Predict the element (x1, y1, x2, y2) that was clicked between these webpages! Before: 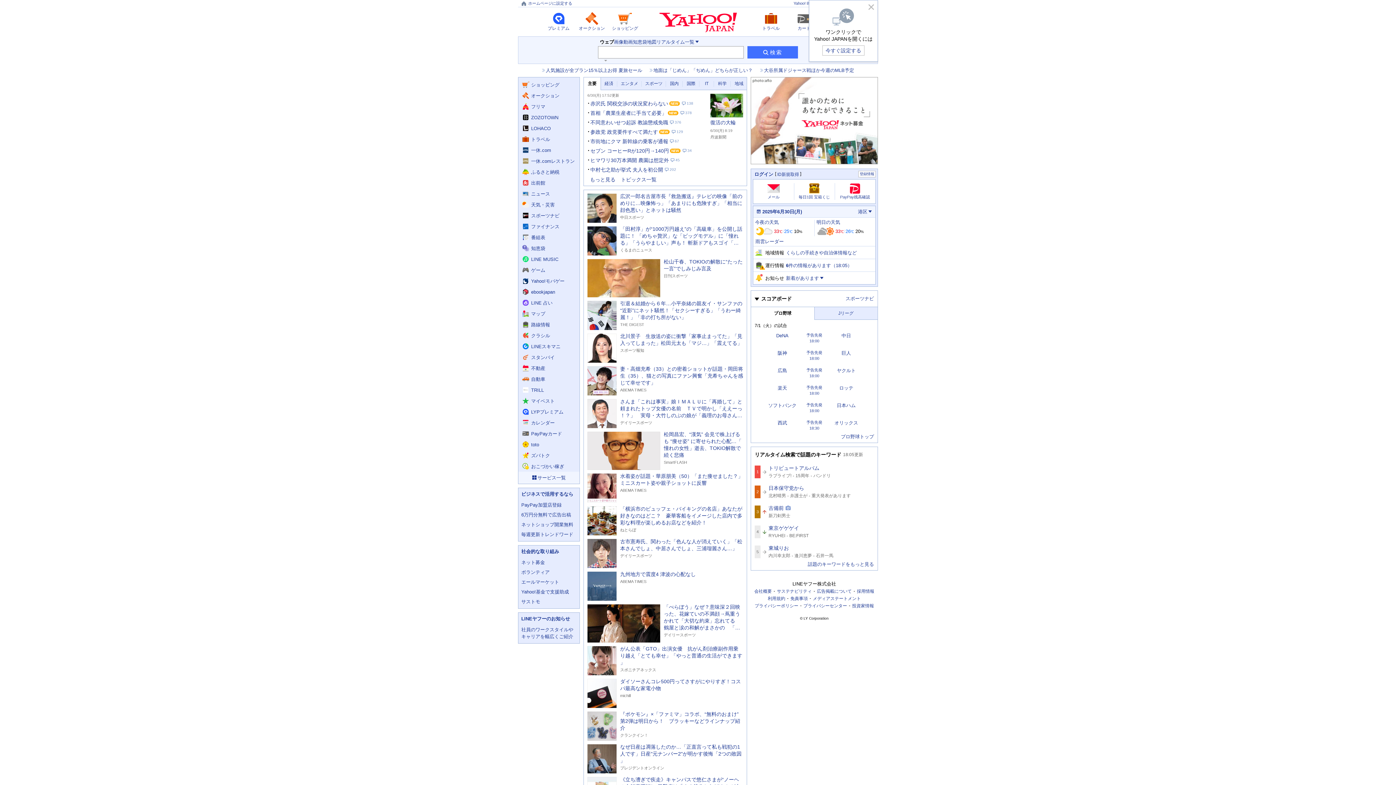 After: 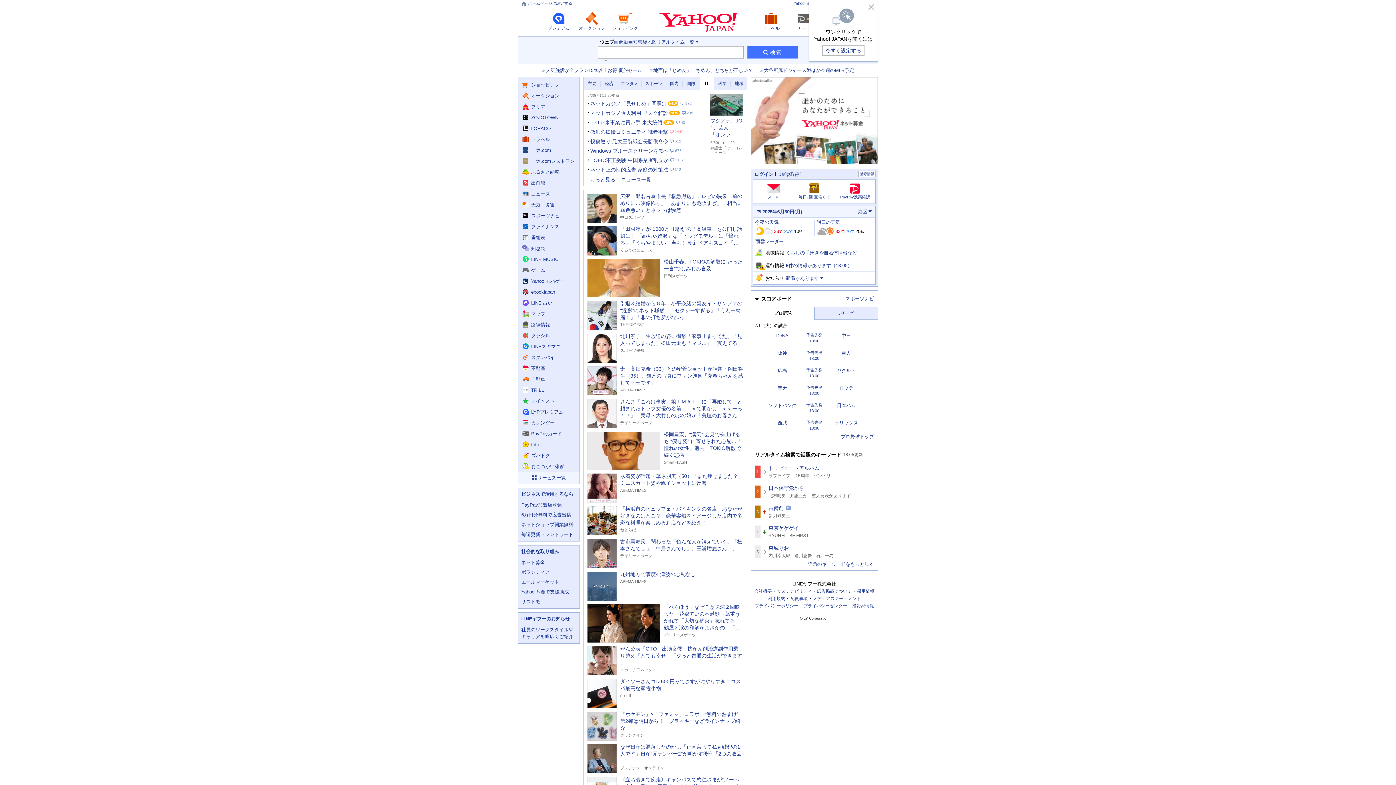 Action: label: IT bbox: (699, 77, 714, 90)